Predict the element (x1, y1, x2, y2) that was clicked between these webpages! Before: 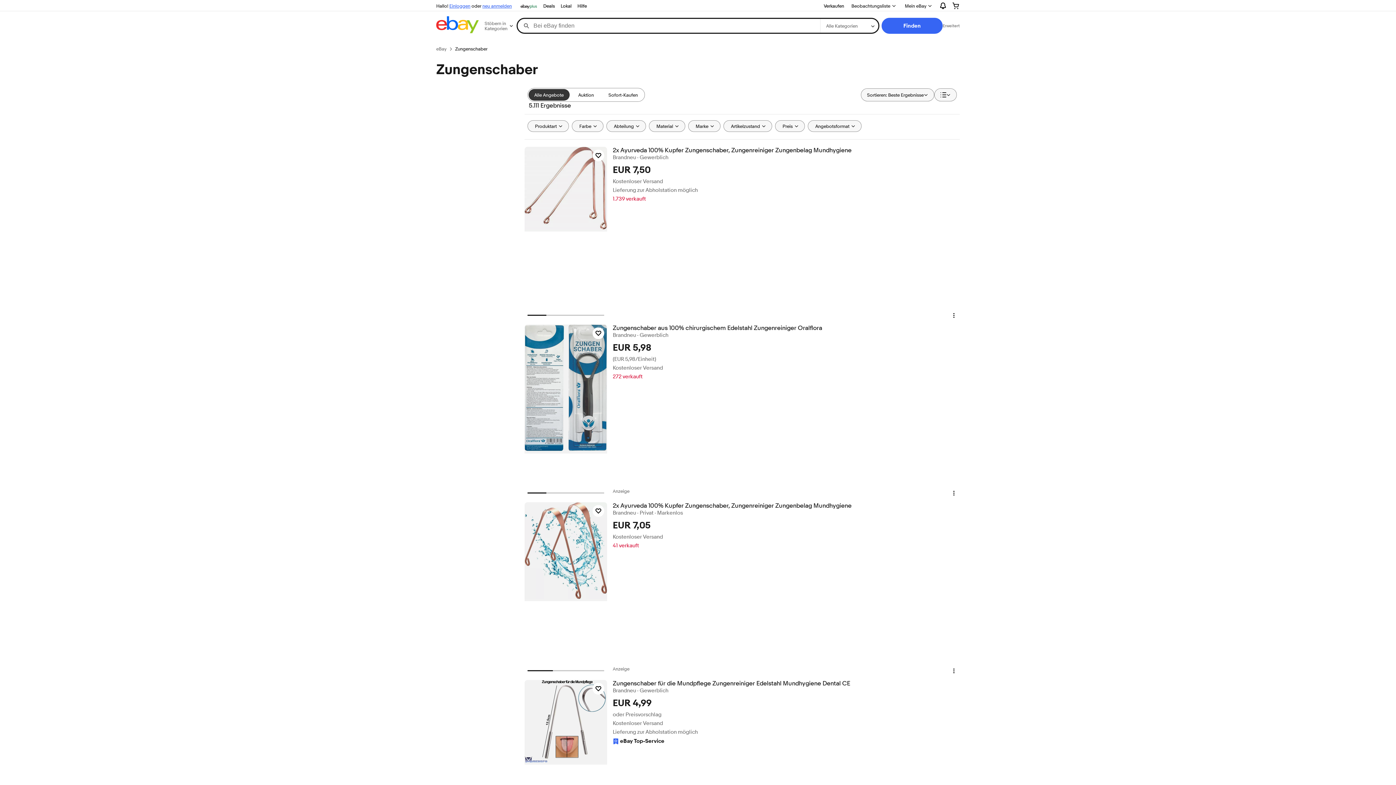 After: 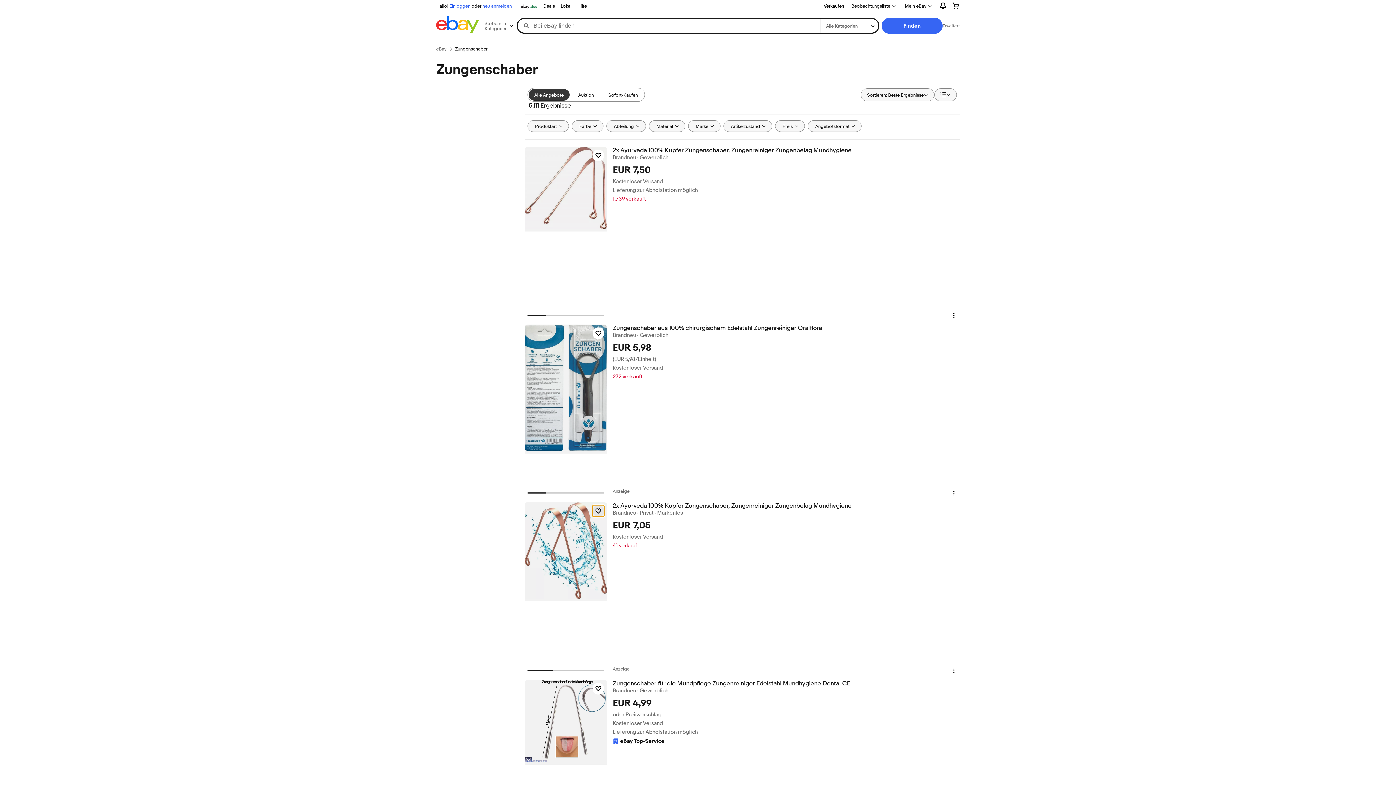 Action: bbox: (592, 505, 604, 517) label: Artikel zum Beobachten klicken - 2x Ayurveda 100% Kupfer Zungenschaber, Zungenreiniger Zungenbelag Mundhygiene